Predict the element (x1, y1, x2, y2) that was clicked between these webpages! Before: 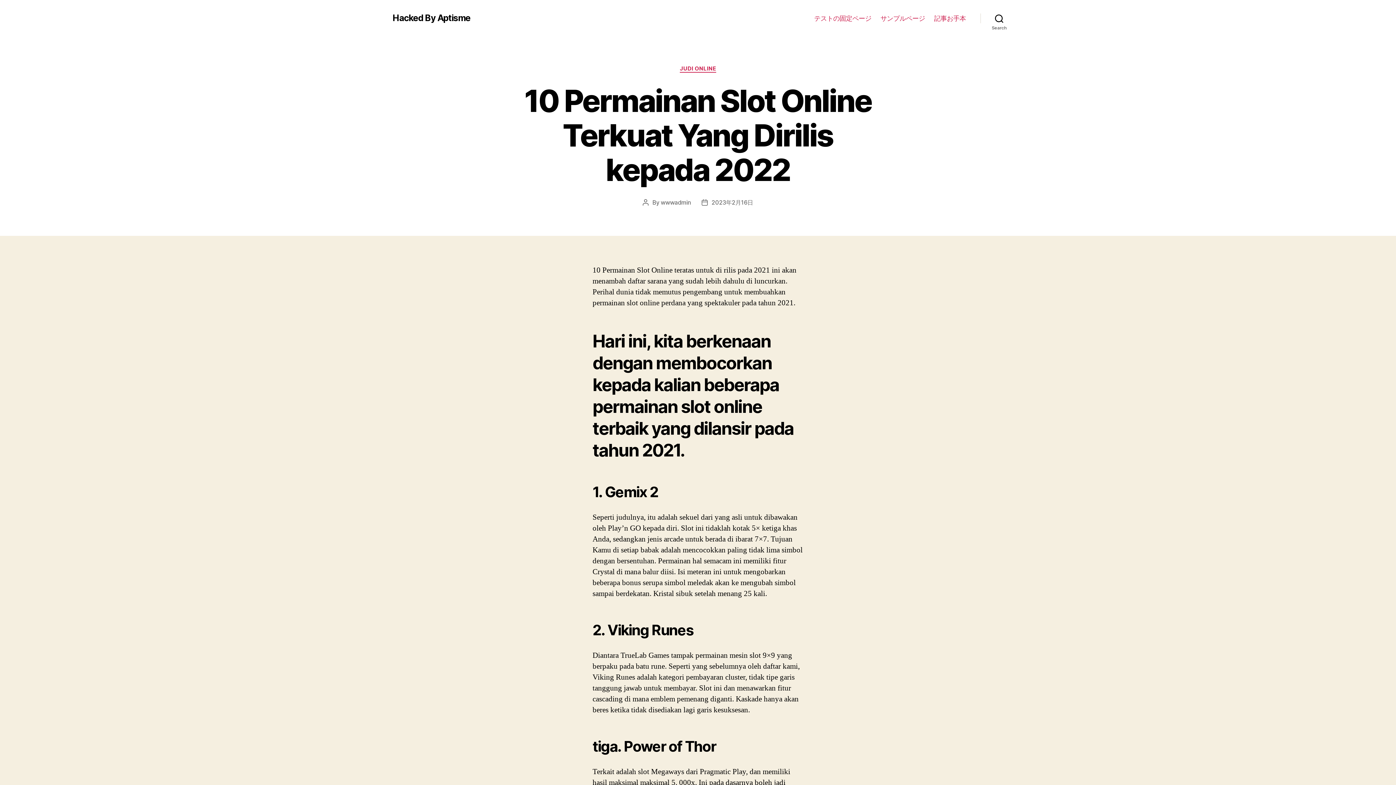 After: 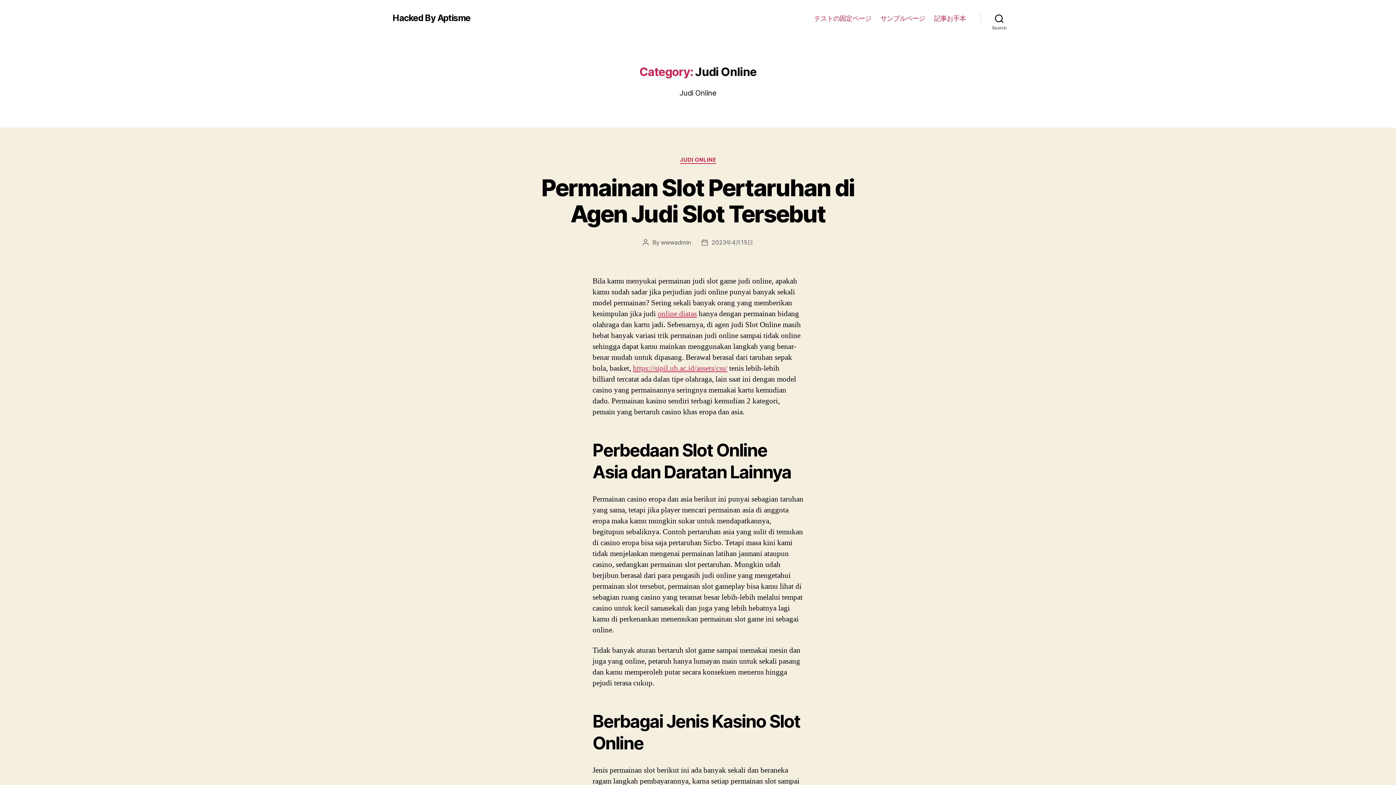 Action: bbox: (679, 65, 716, 72) label: JUDI ONLINE